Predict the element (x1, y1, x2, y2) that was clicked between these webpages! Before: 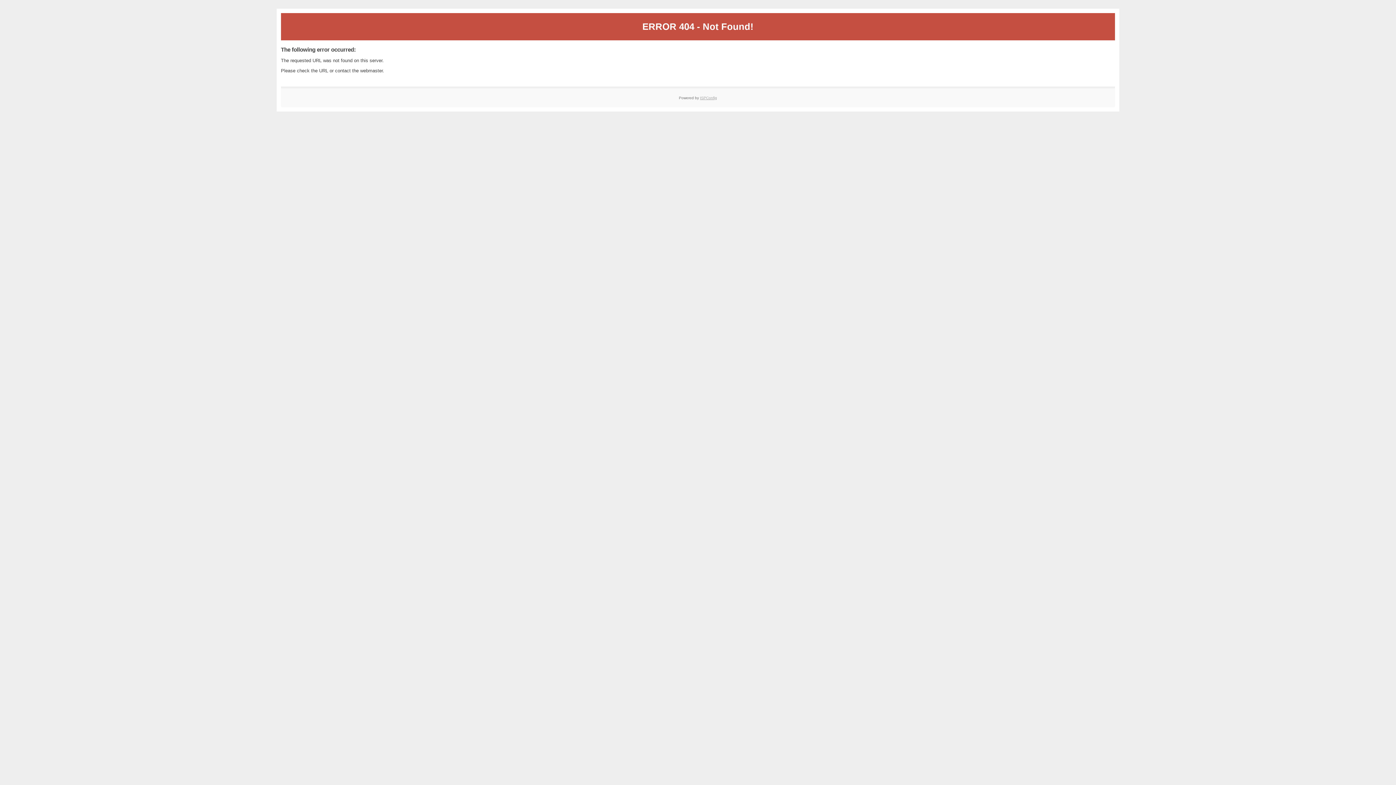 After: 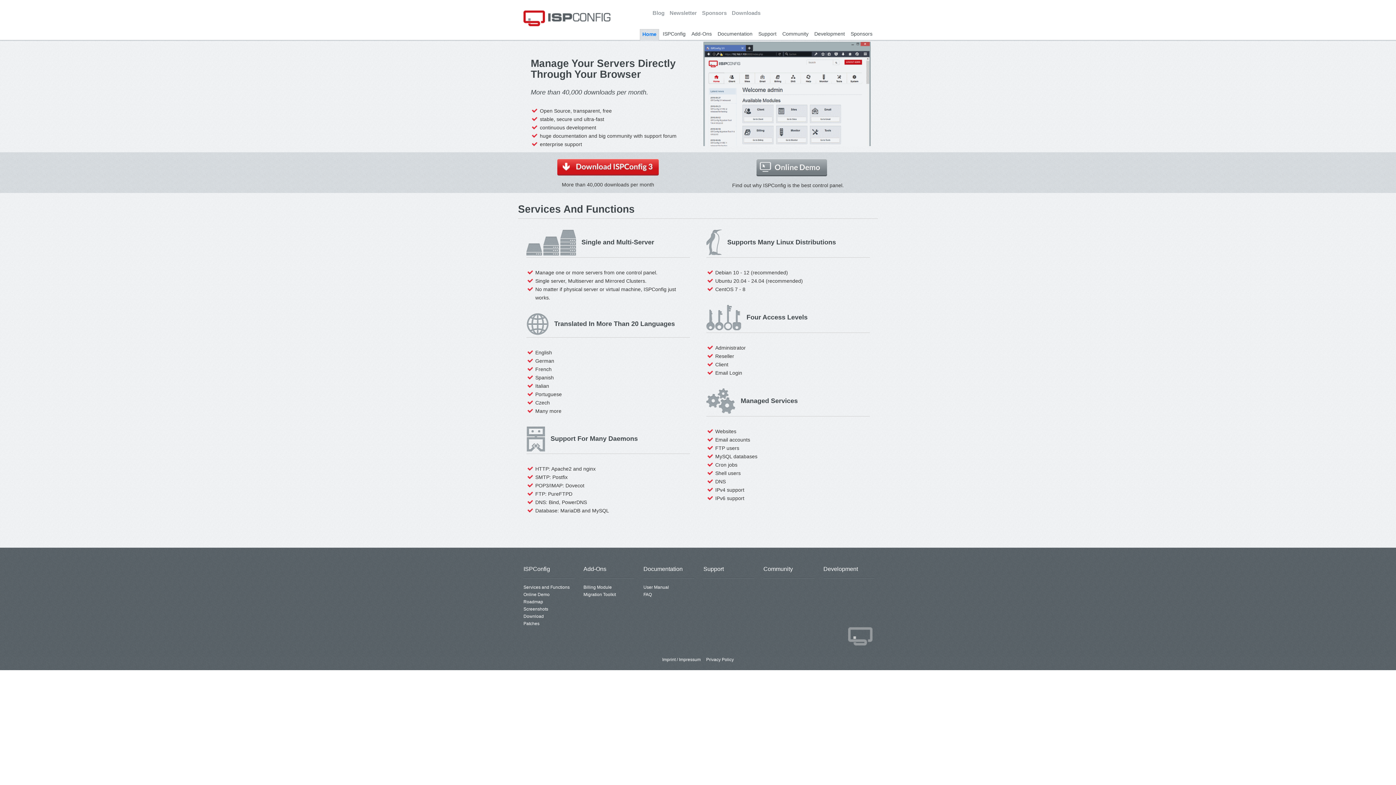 Action: bbox: (700, 95, 717, 99) label: ISPConfig